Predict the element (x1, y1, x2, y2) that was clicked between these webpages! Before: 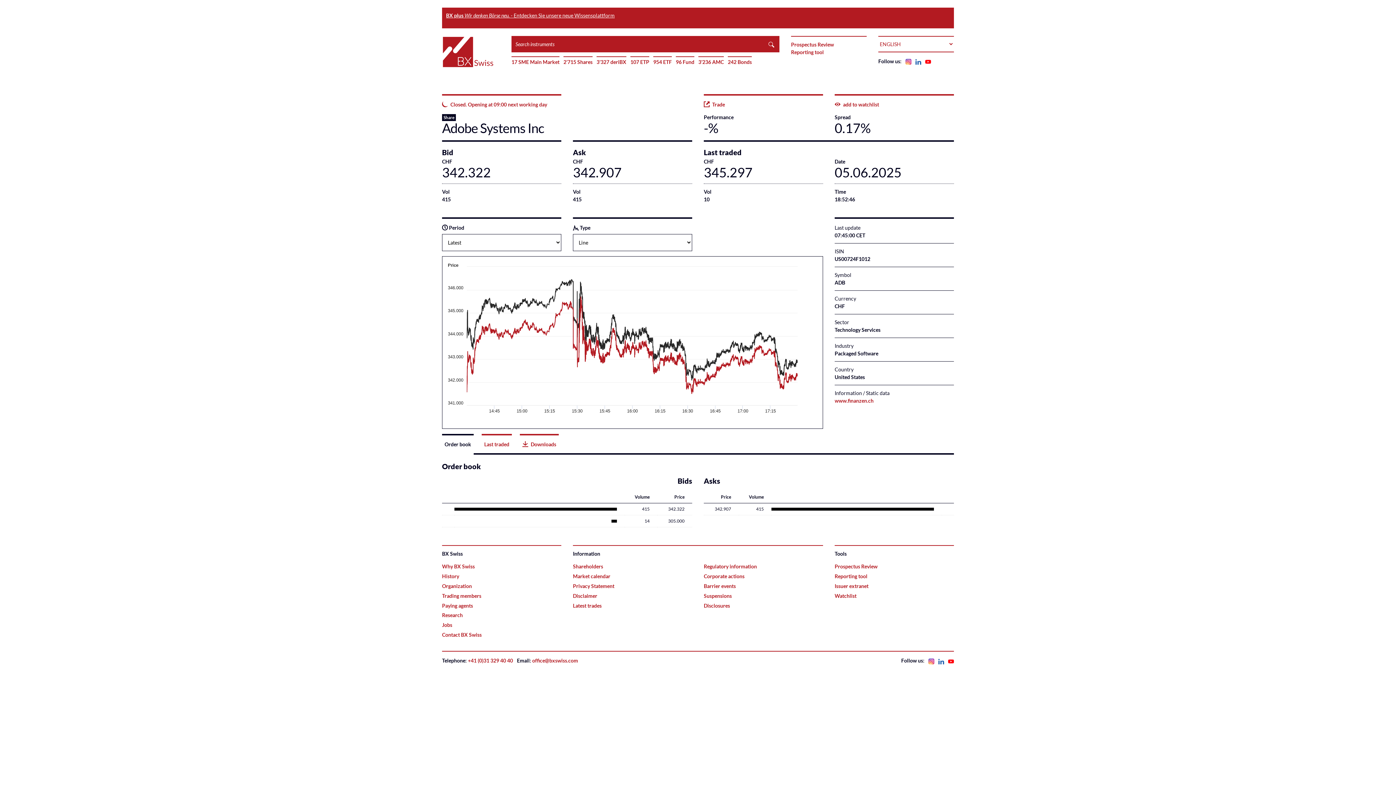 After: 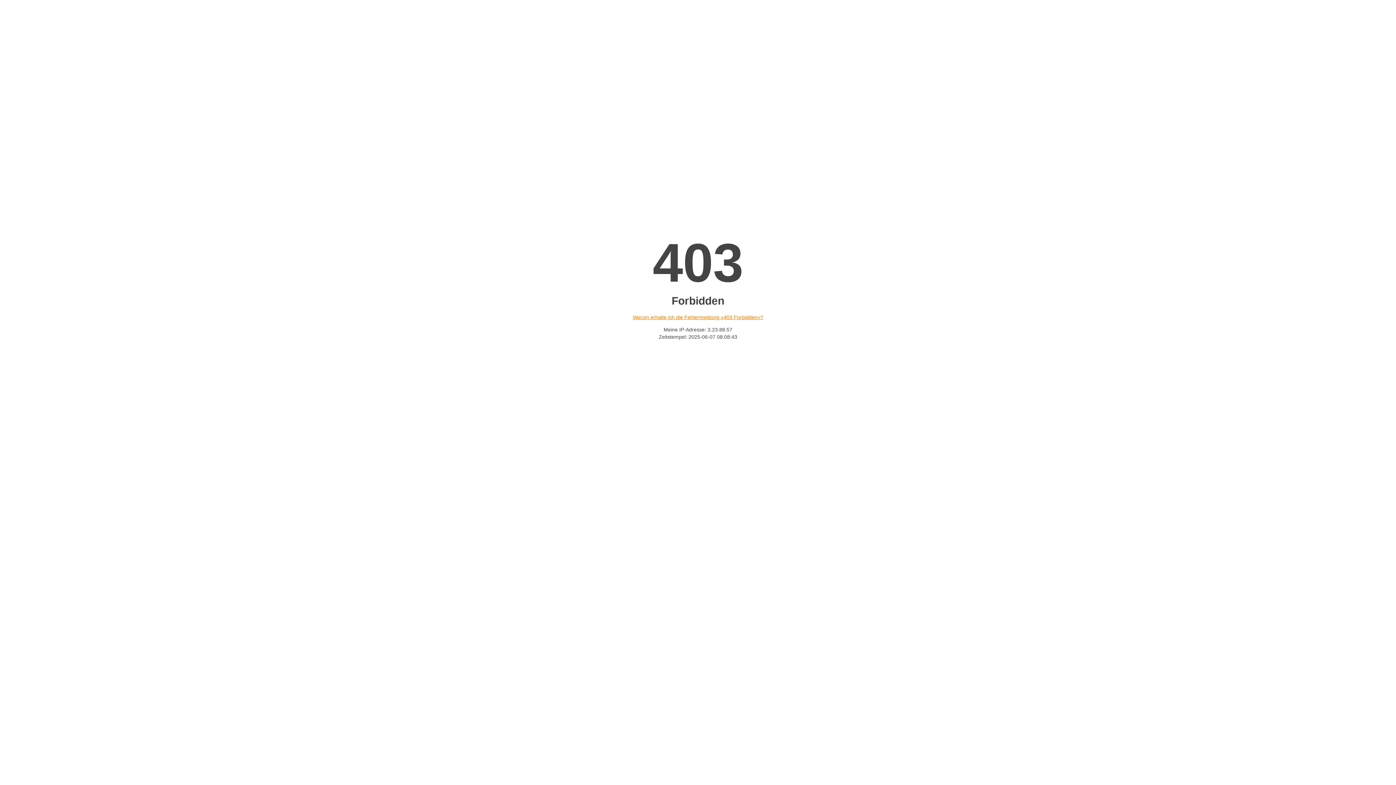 Action: label: Prospectus Review bbox: (791, 41, 834, 47)